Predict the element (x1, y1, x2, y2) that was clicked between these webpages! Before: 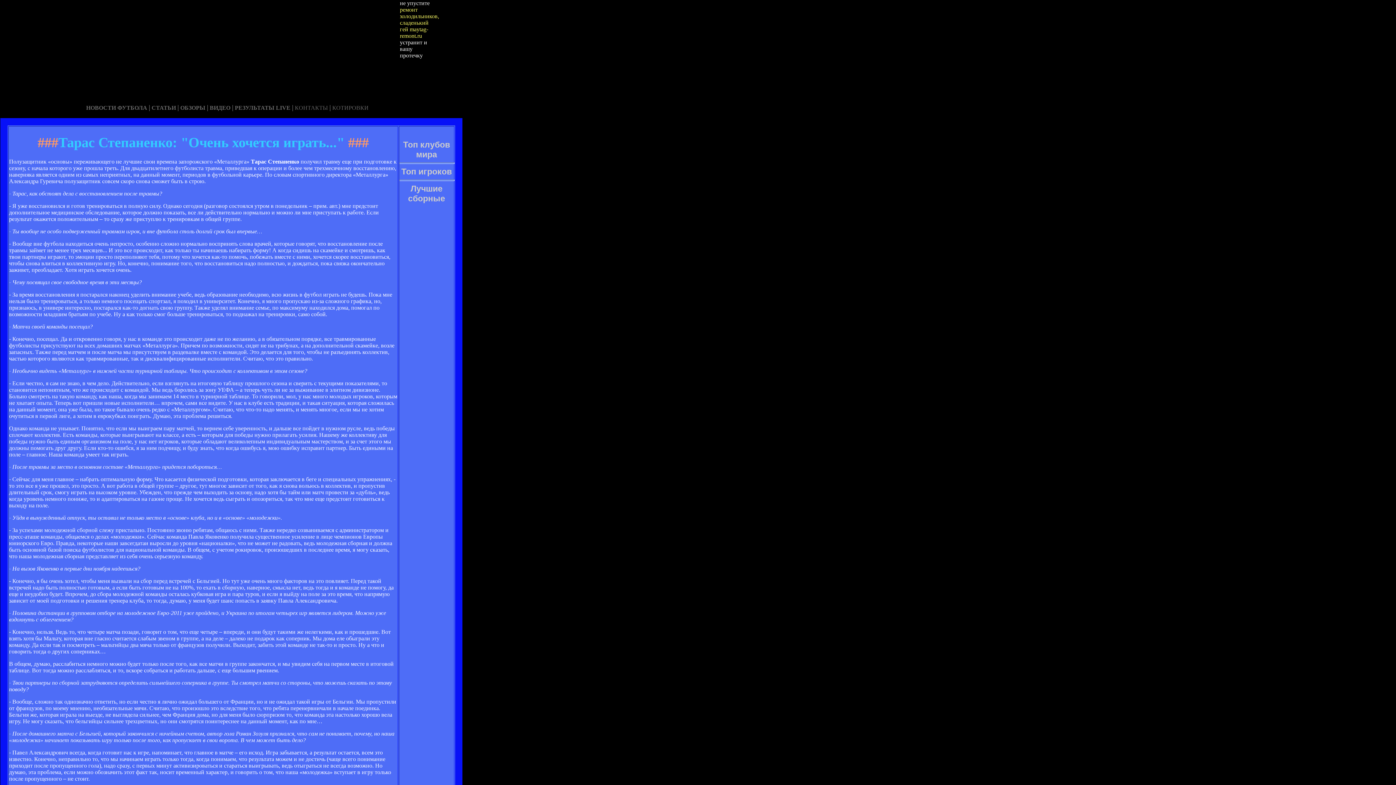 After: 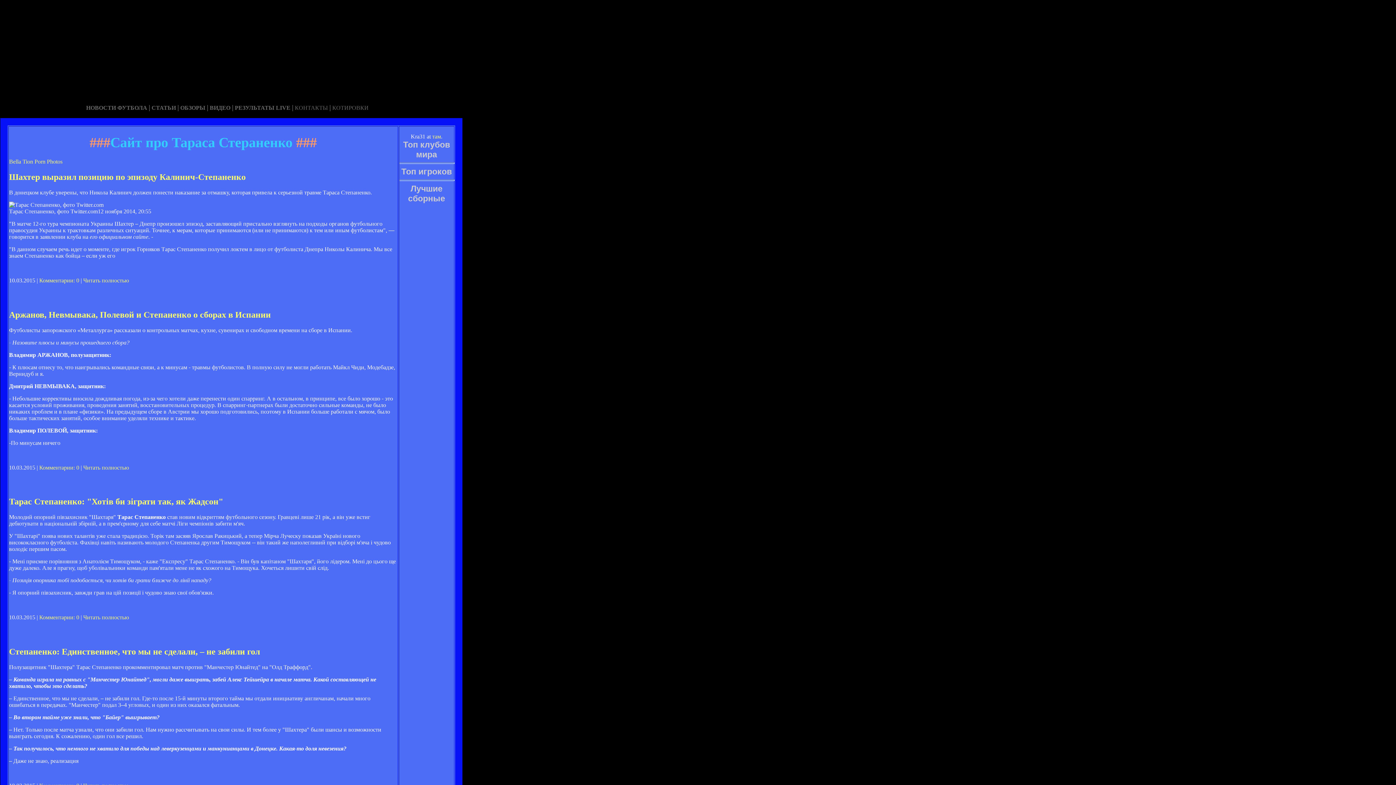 Action: label:   bbox: (227, 111, 228, 117)